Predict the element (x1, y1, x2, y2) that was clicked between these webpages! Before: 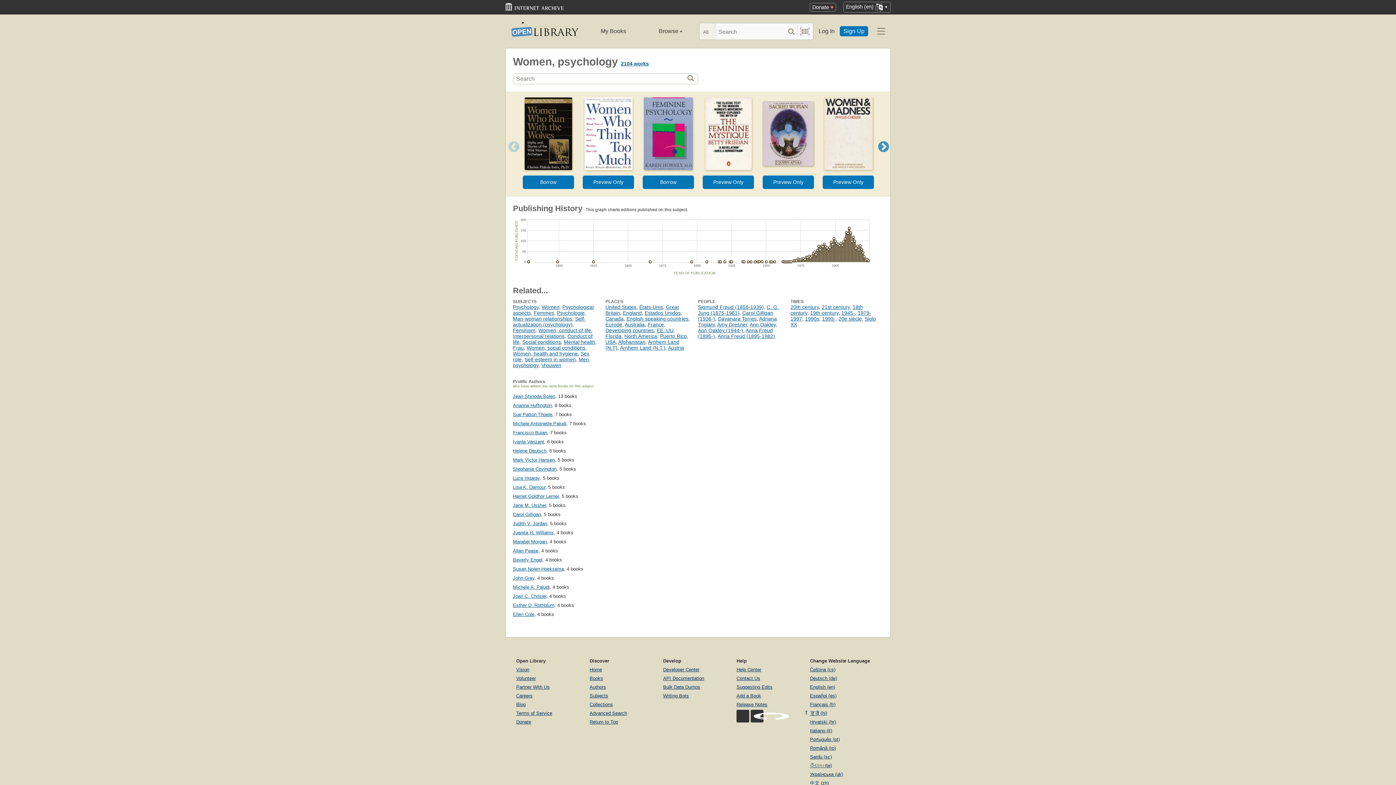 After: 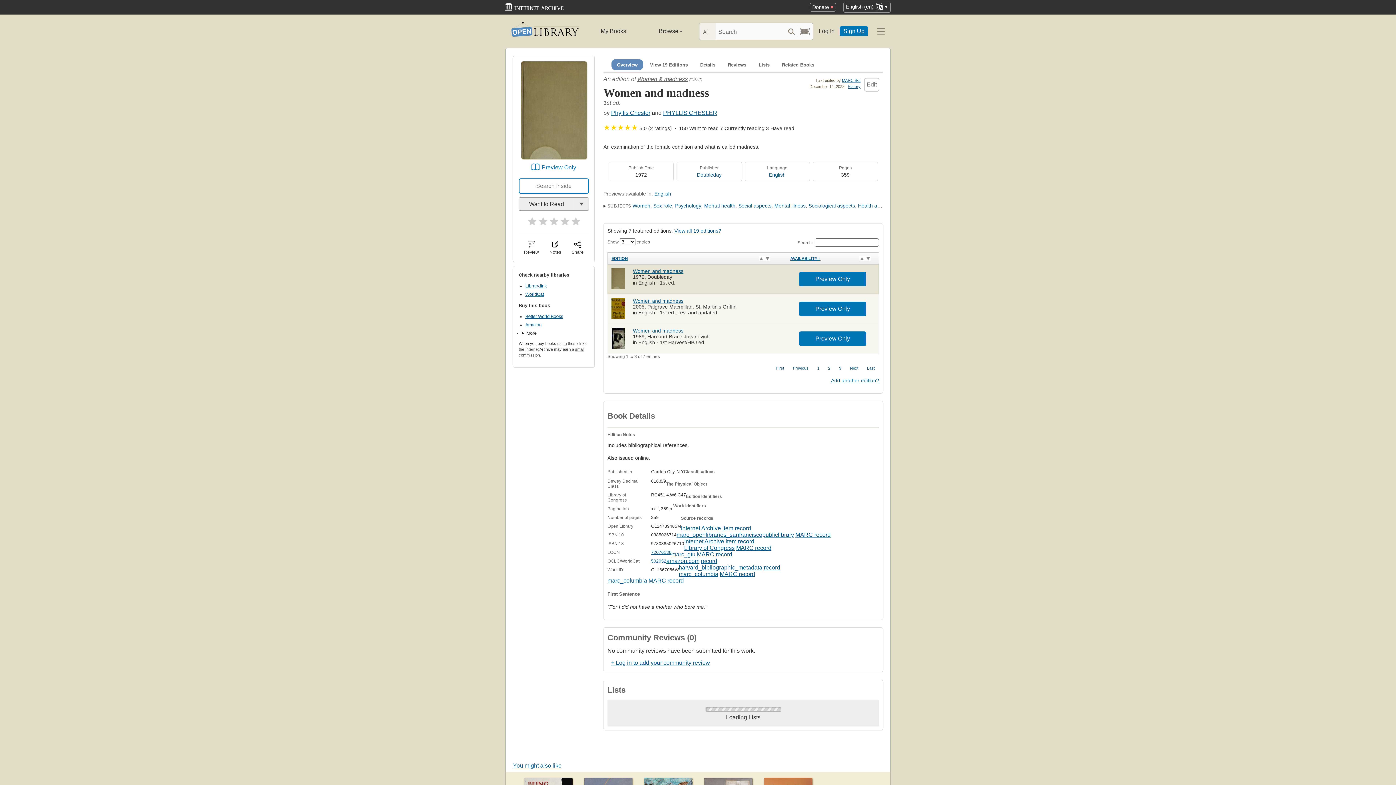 Action: bbox: (822, 97, 874, 170)